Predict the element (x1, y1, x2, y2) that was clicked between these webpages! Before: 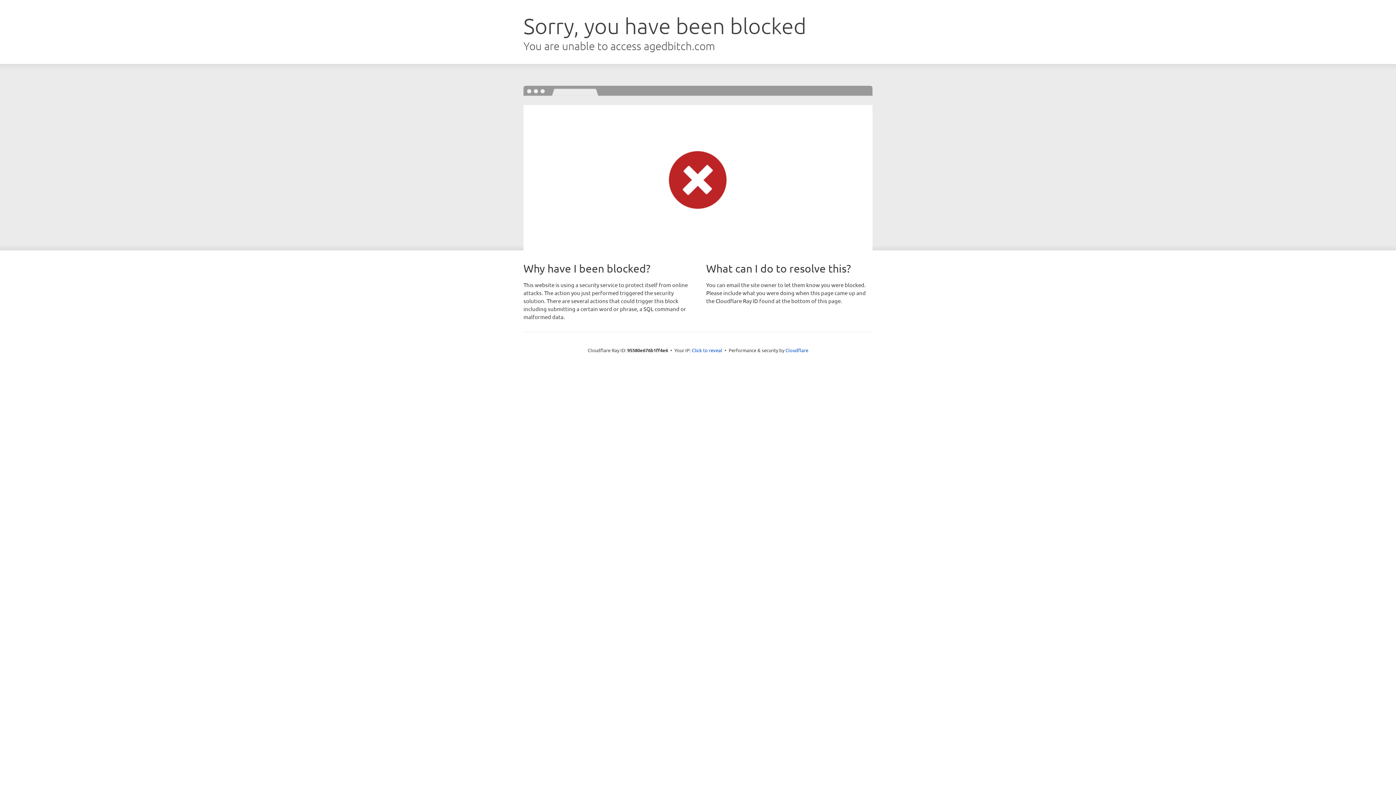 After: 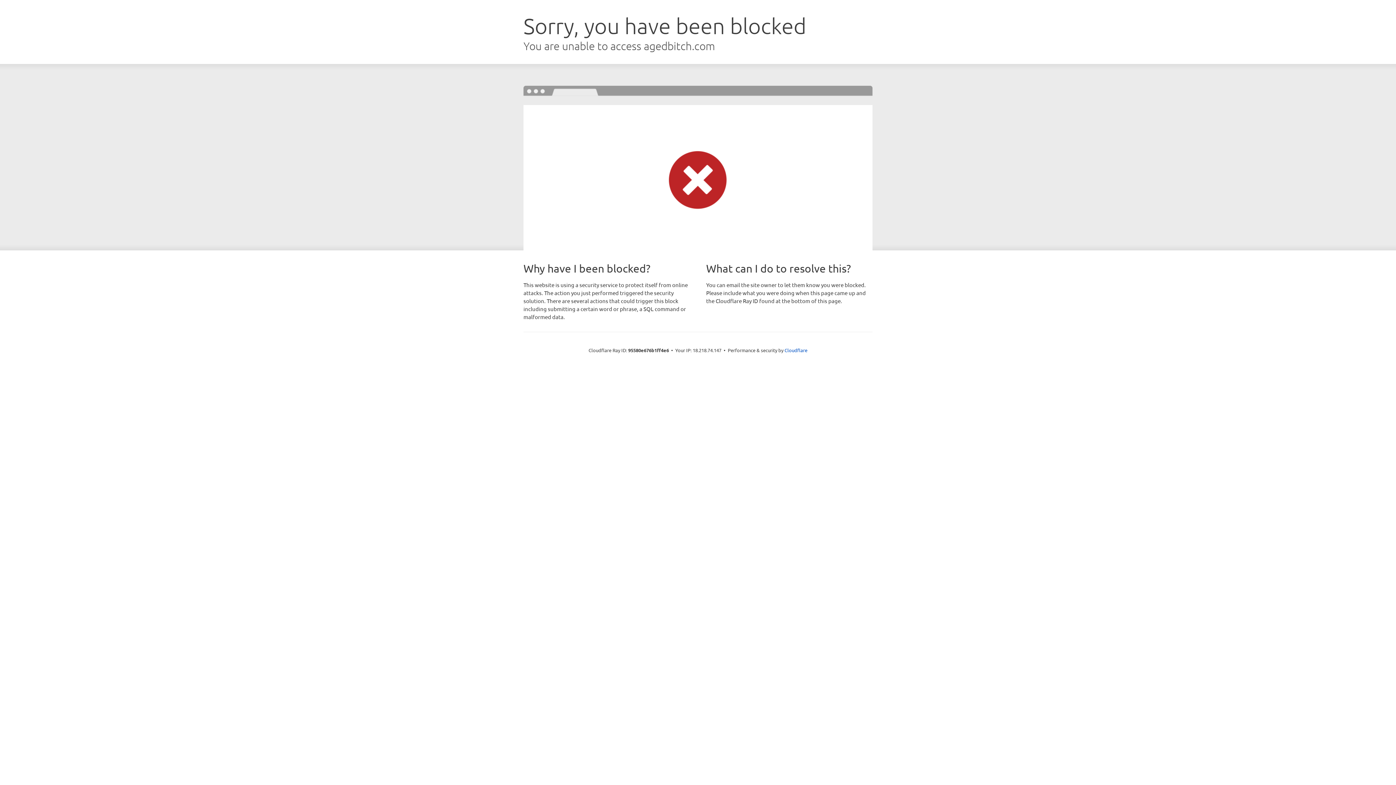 Action: label: Click to reveal bbox: (692, 346, 722, 353)